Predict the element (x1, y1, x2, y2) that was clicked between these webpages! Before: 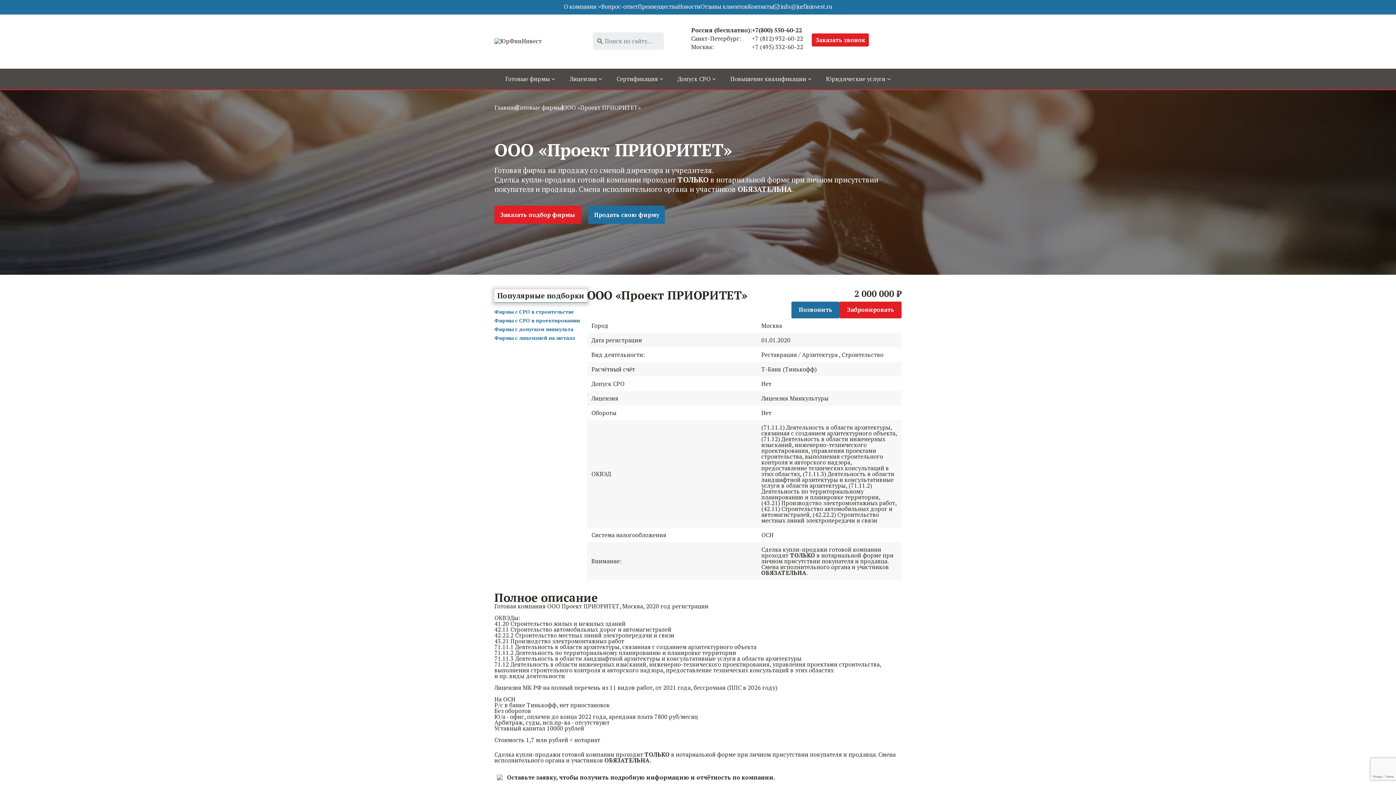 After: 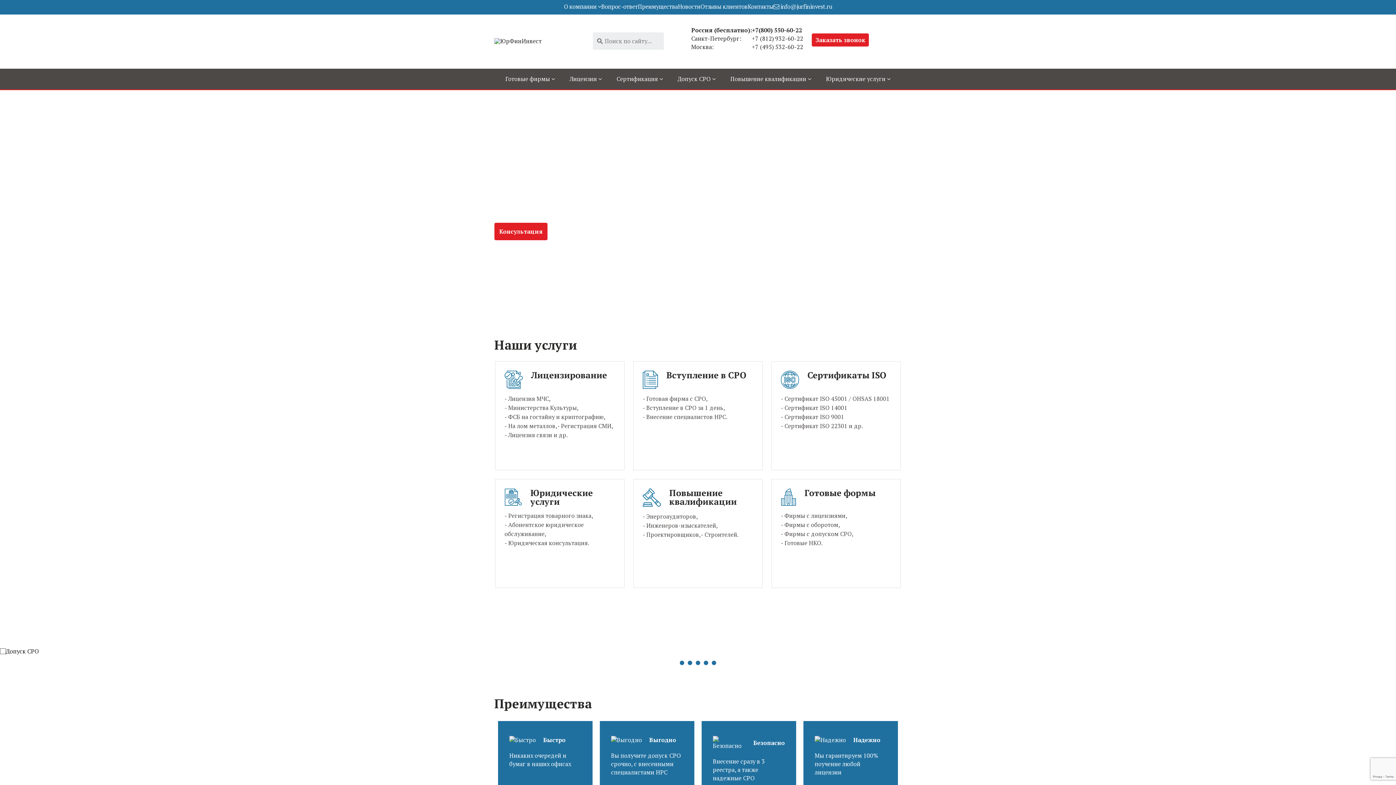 Action: bbox: (494, 34, 541, 42)